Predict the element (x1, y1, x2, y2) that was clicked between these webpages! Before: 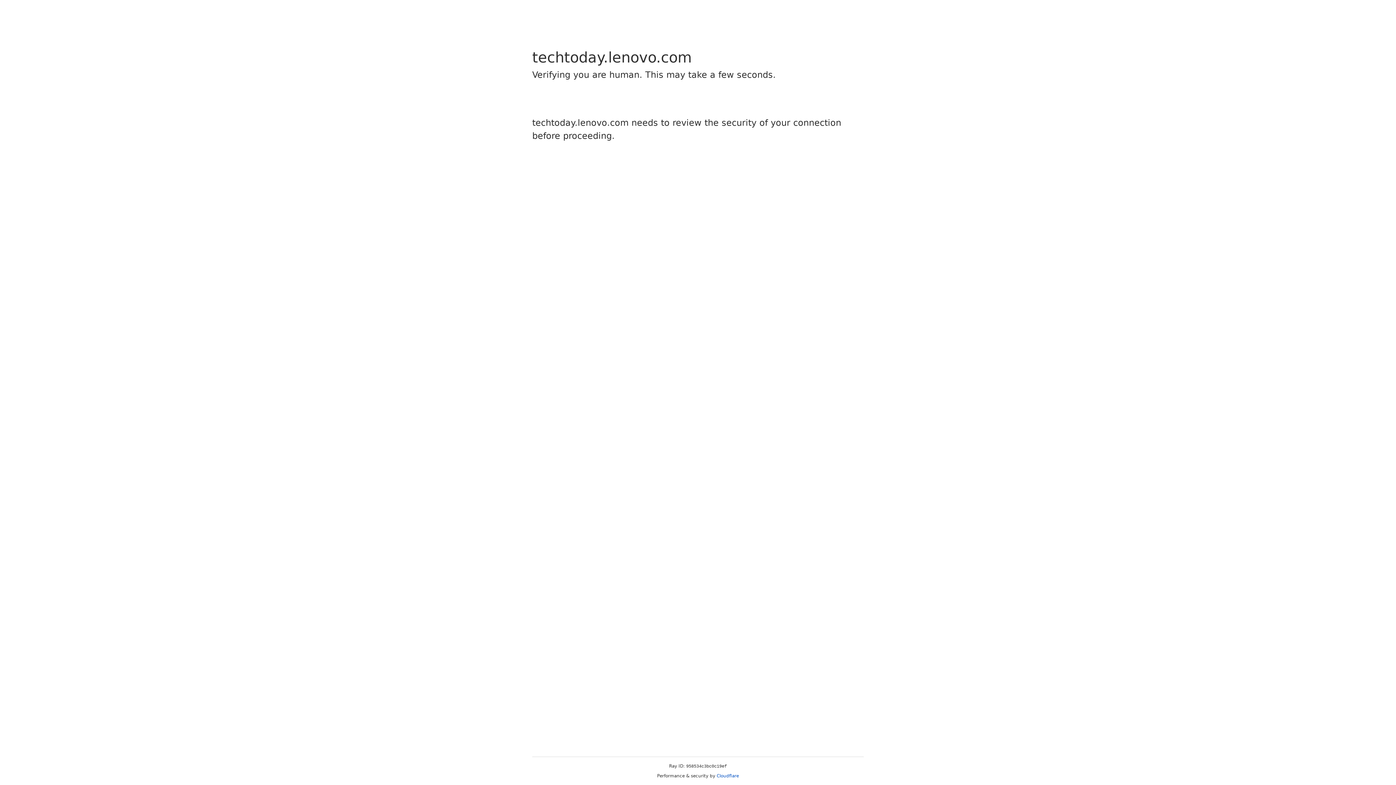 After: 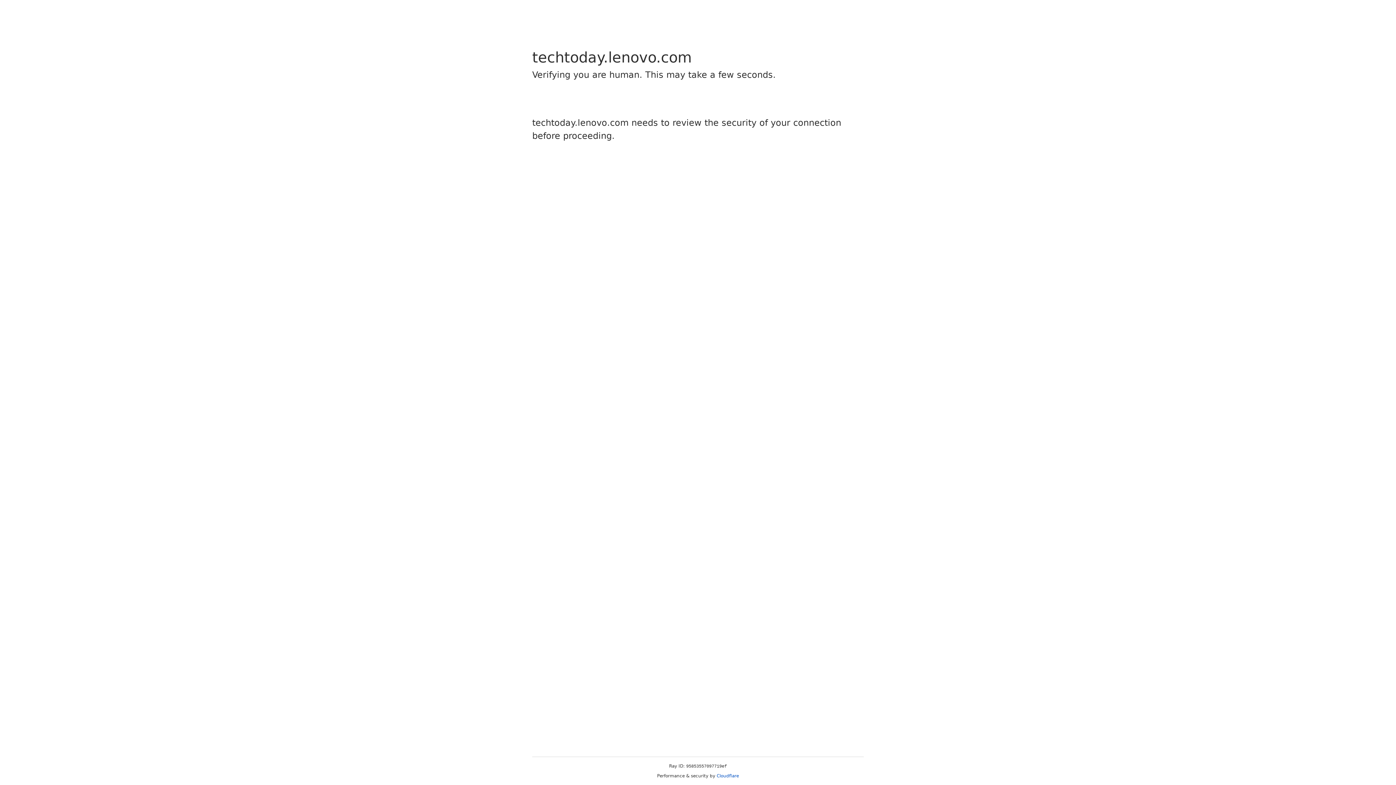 Action: label: Cloudflare bbox: (716, 773, 739, 778)